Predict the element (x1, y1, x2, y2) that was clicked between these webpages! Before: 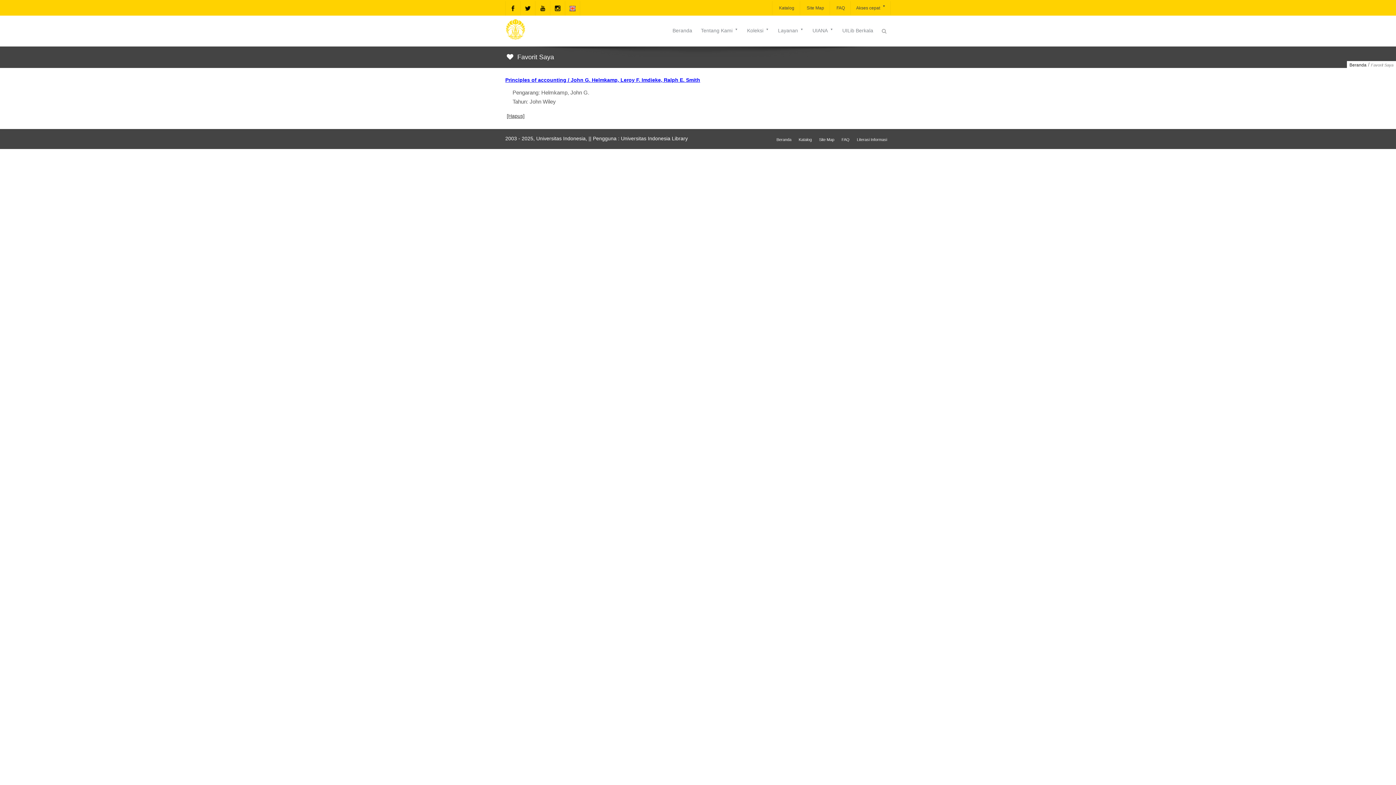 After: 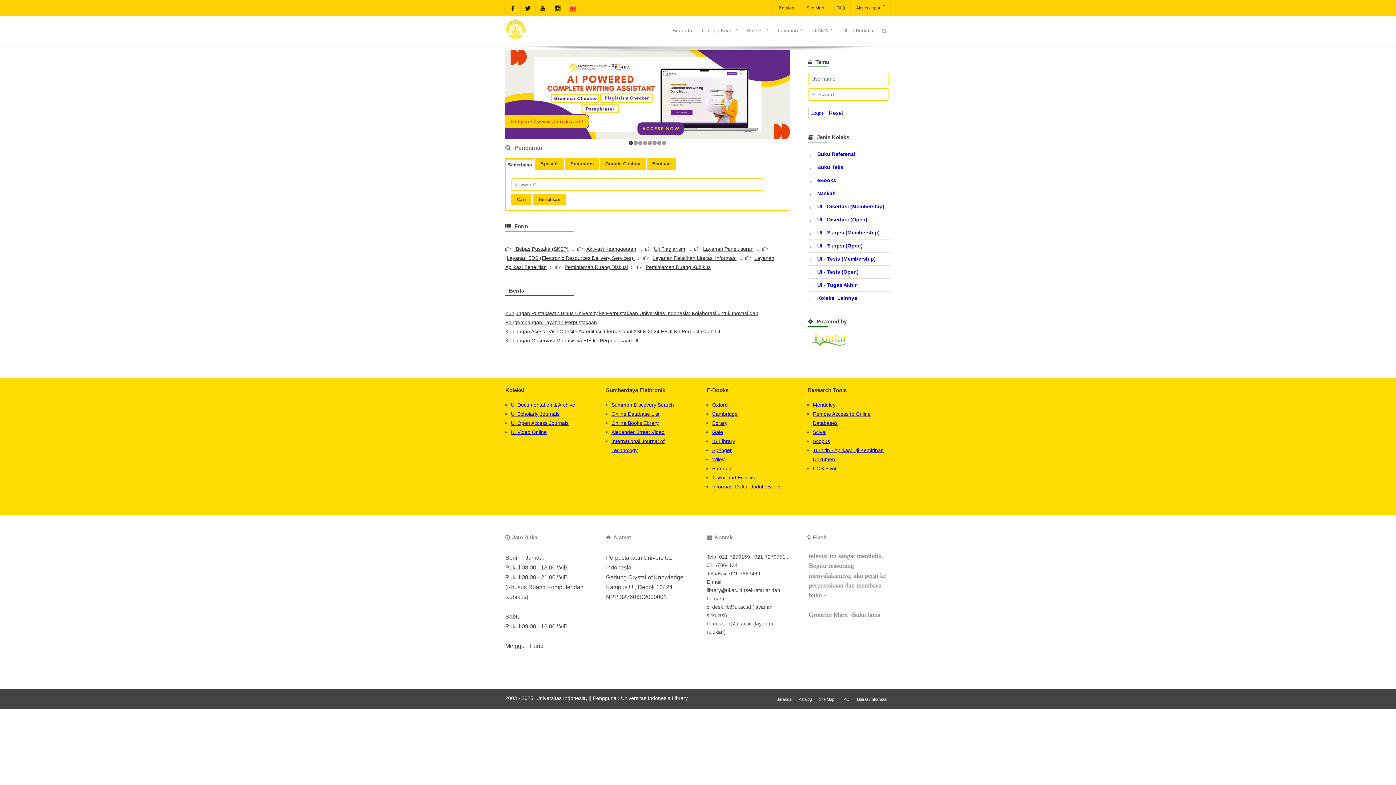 Action: bbox: (776, 137, 791, 142) label: Beranda